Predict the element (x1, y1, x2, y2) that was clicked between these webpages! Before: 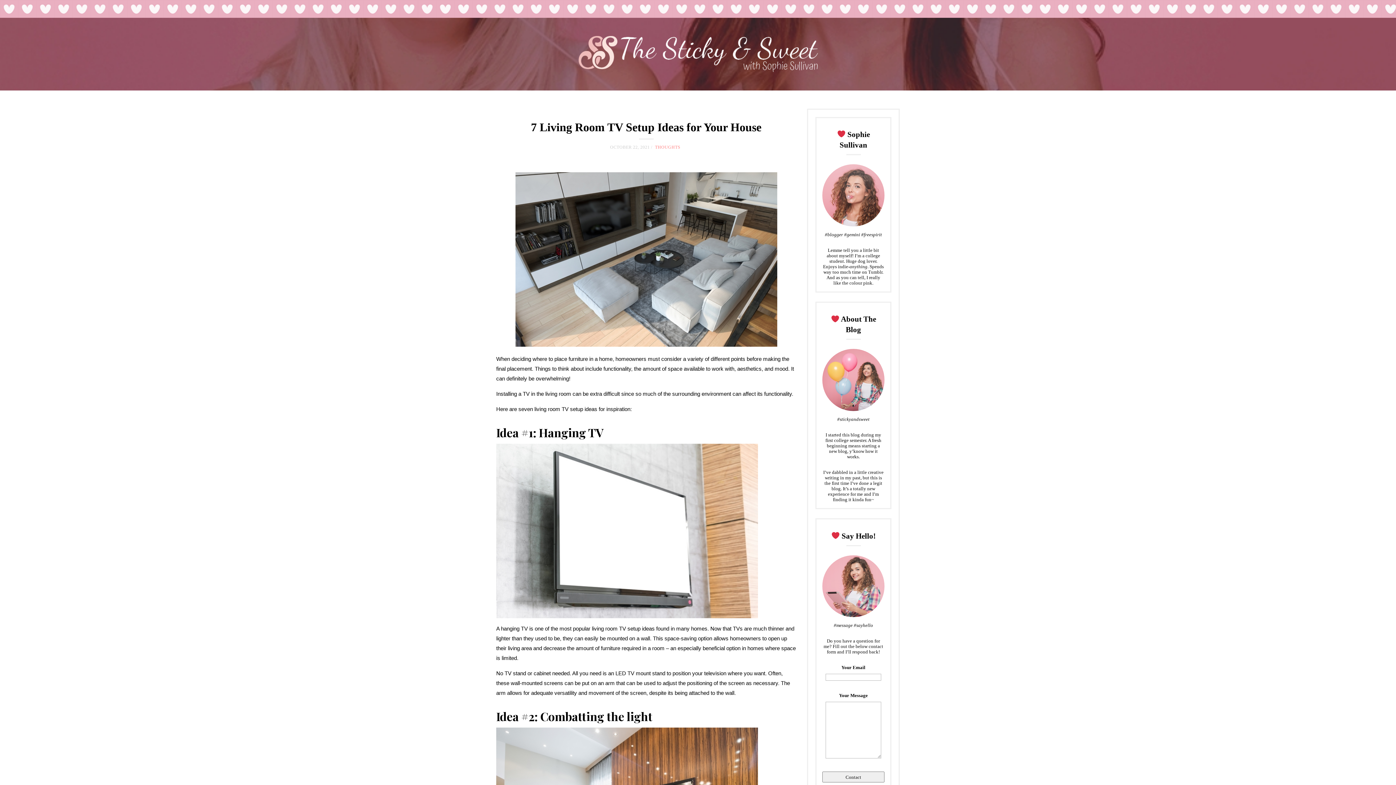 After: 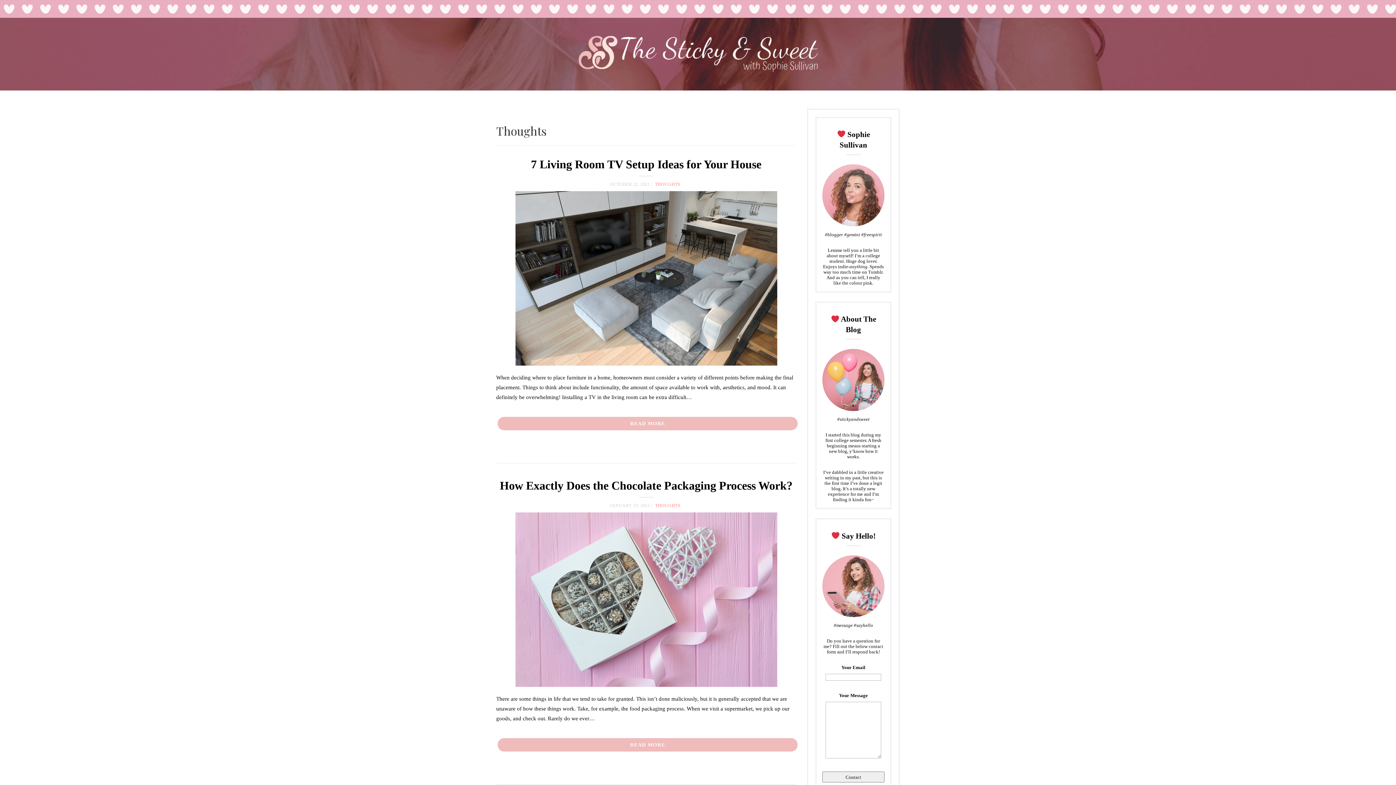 Action: label: THOUGHTS bbox: (655, 144, 680, 149)